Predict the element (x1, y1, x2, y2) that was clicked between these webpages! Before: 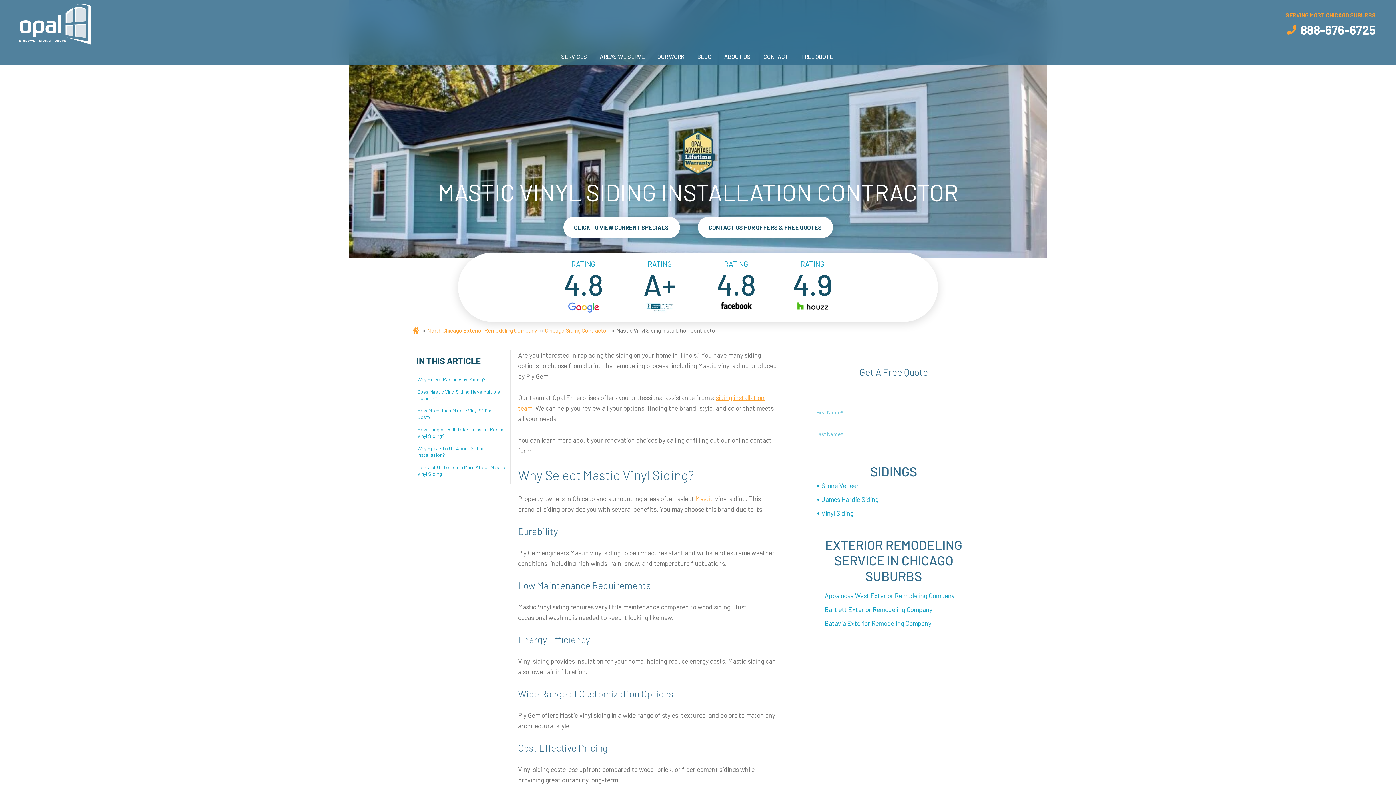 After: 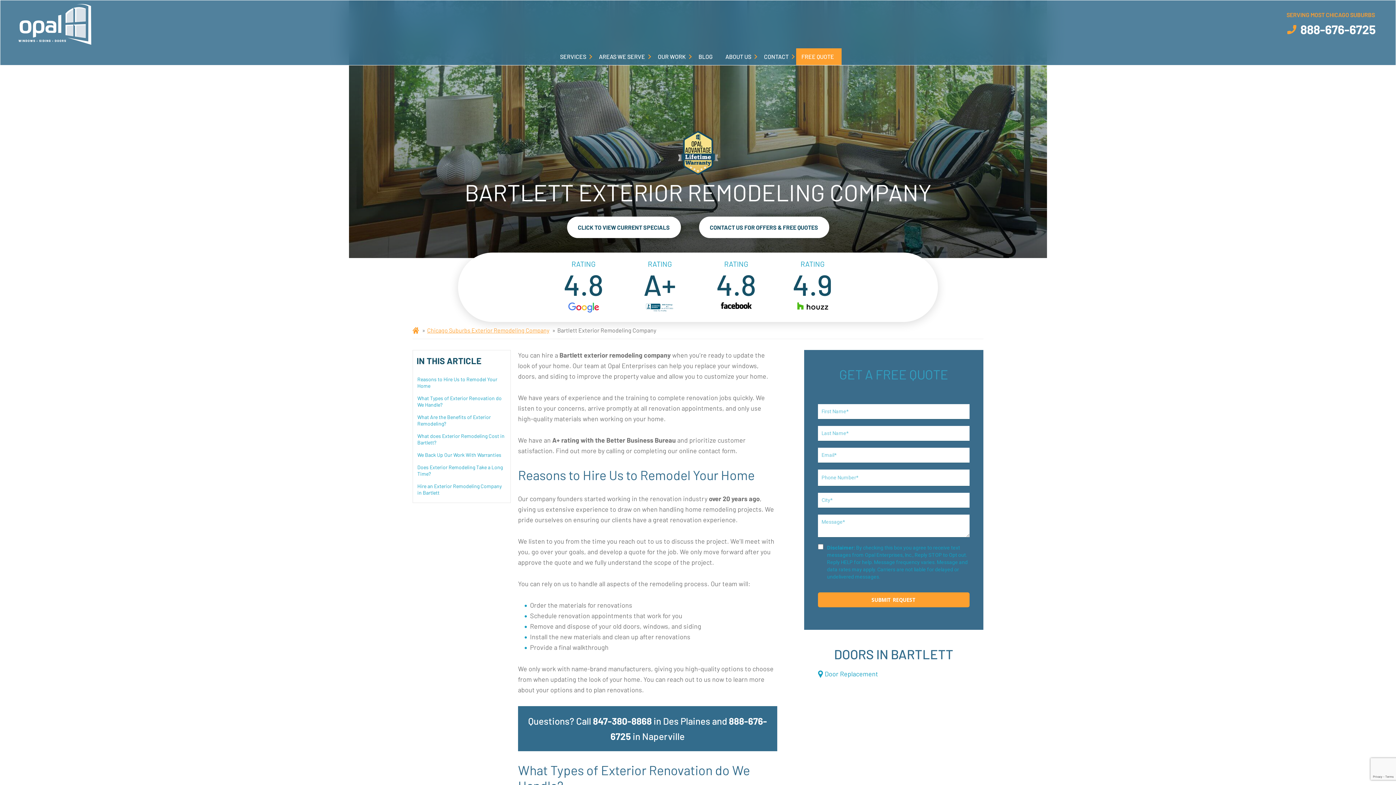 Action: bbox: (817, 603, 983, 616) label: Bartlett Exterior Remodeling Company